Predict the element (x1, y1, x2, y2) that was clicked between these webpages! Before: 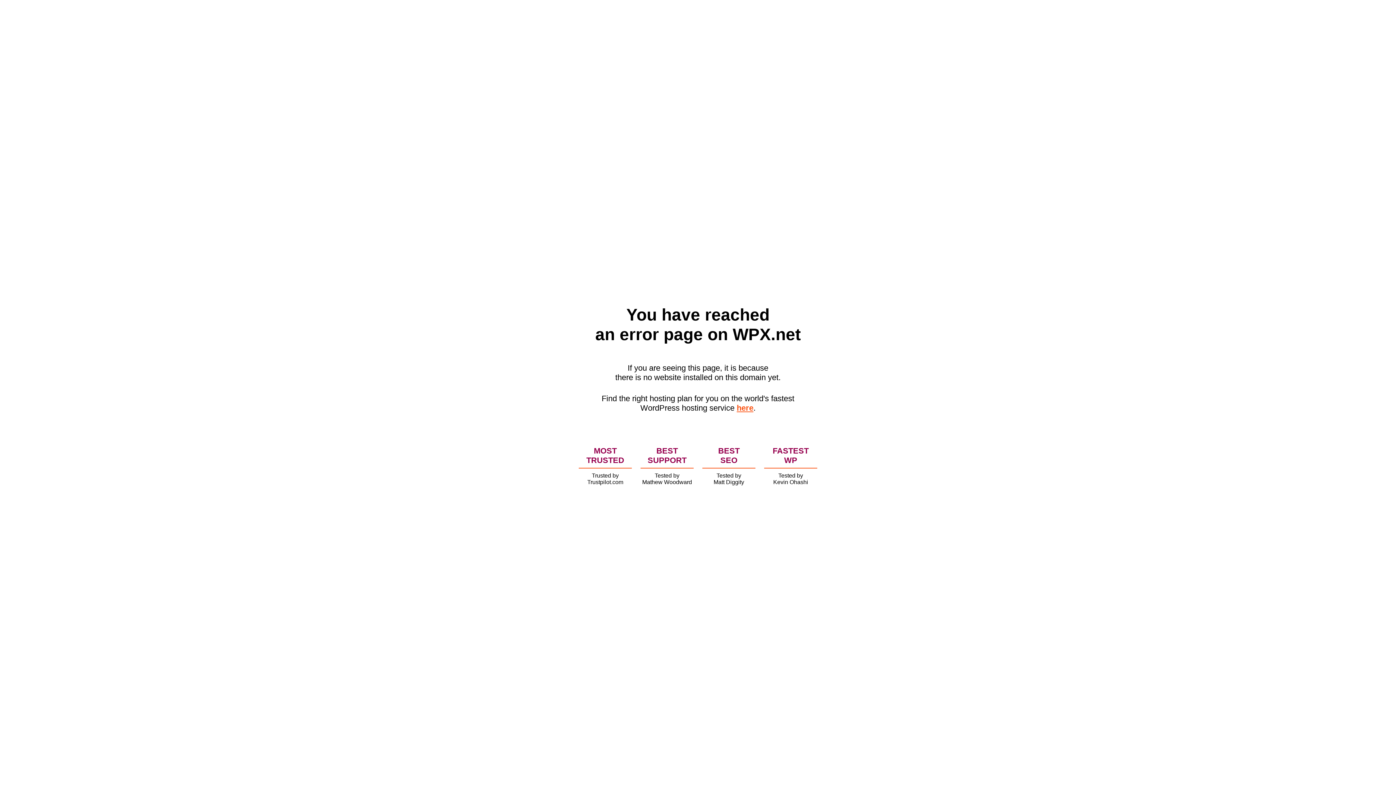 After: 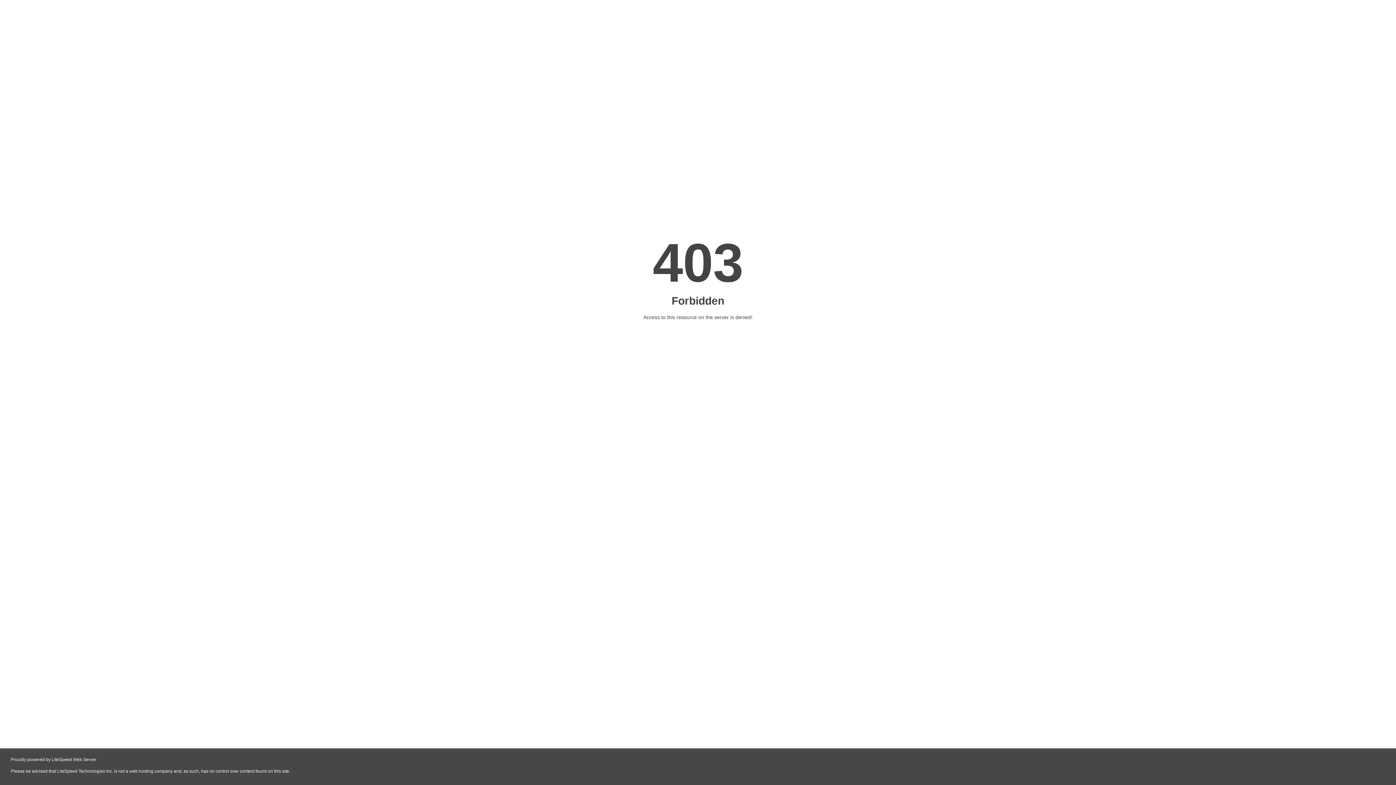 Action: bbox: (736, 403, 753, 412) label: here